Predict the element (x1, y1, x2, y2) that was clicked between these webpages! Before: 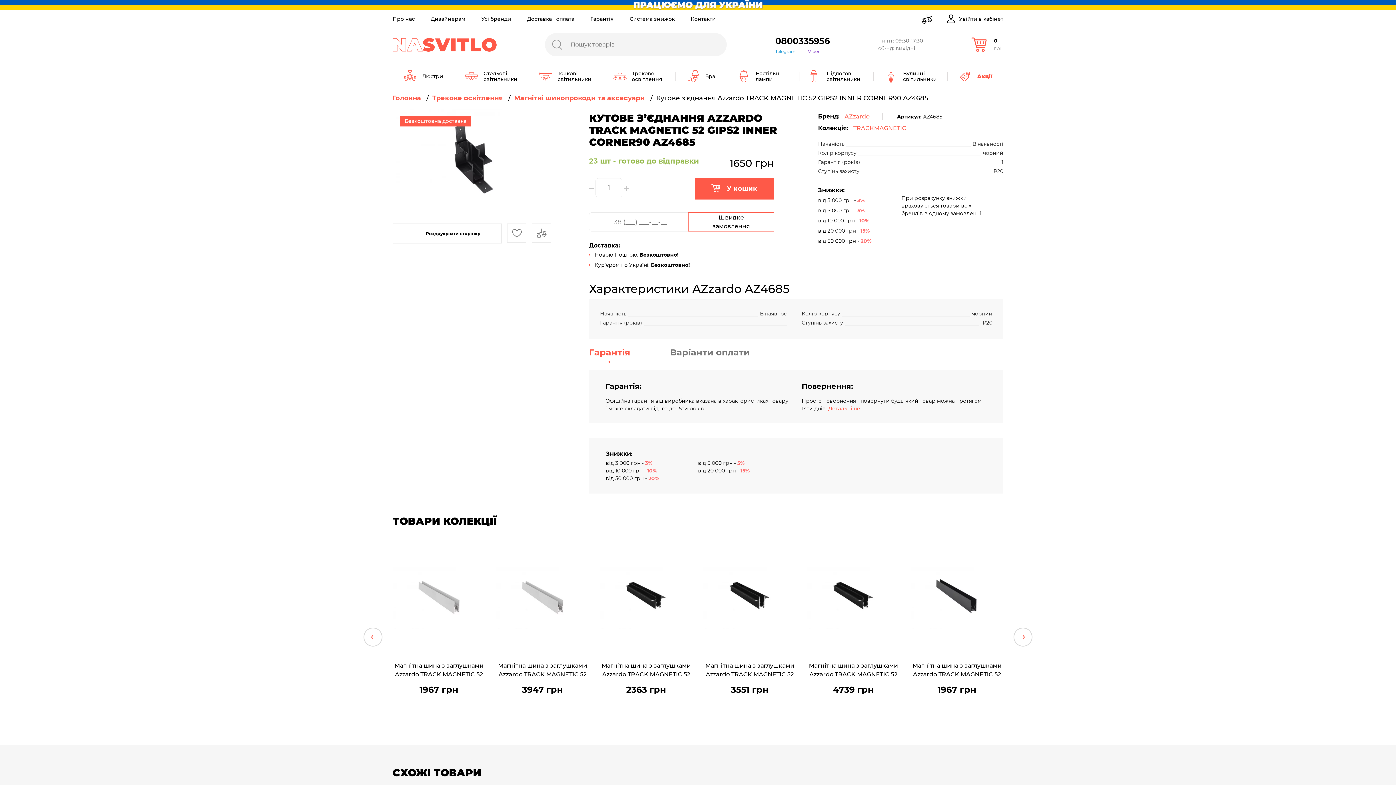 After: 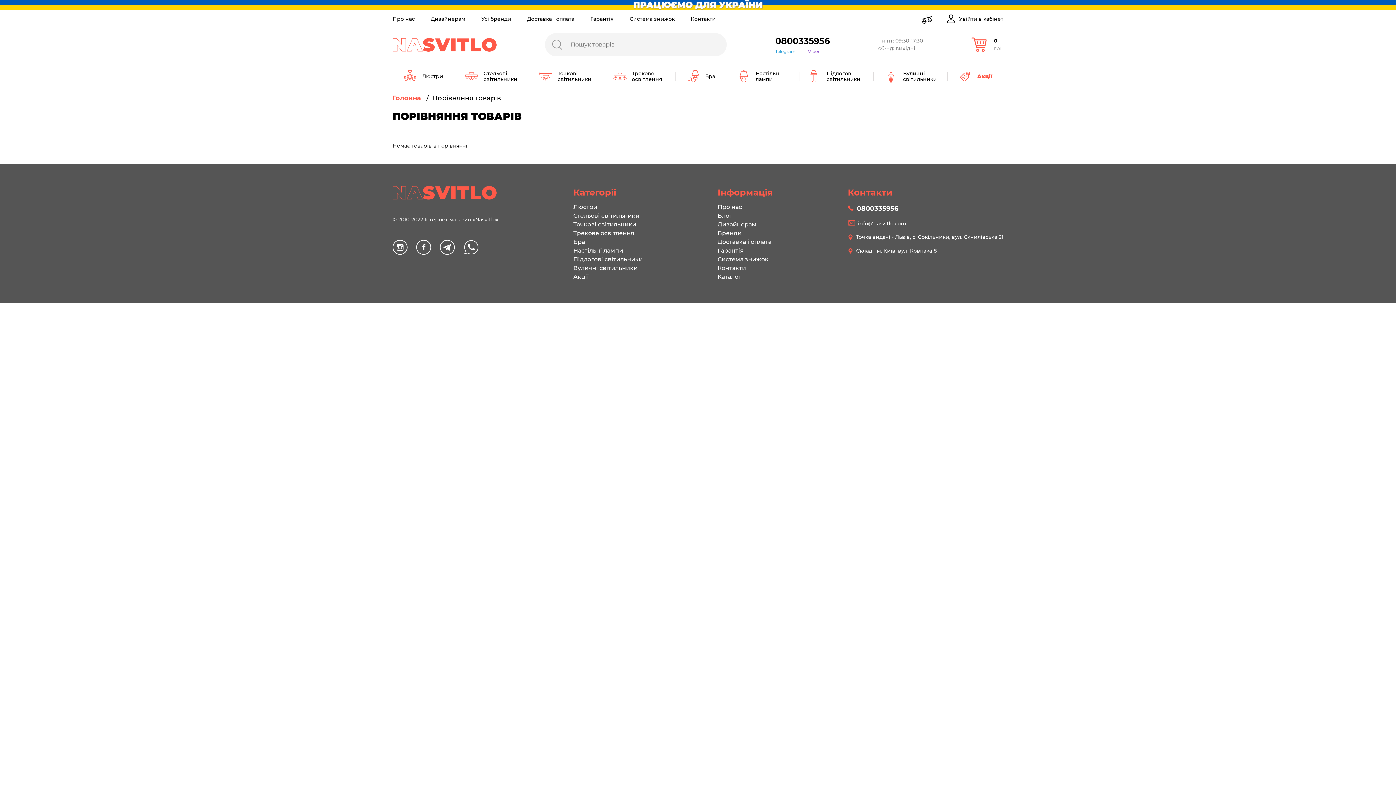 Action: bbox: (922, 13, 932, 24)